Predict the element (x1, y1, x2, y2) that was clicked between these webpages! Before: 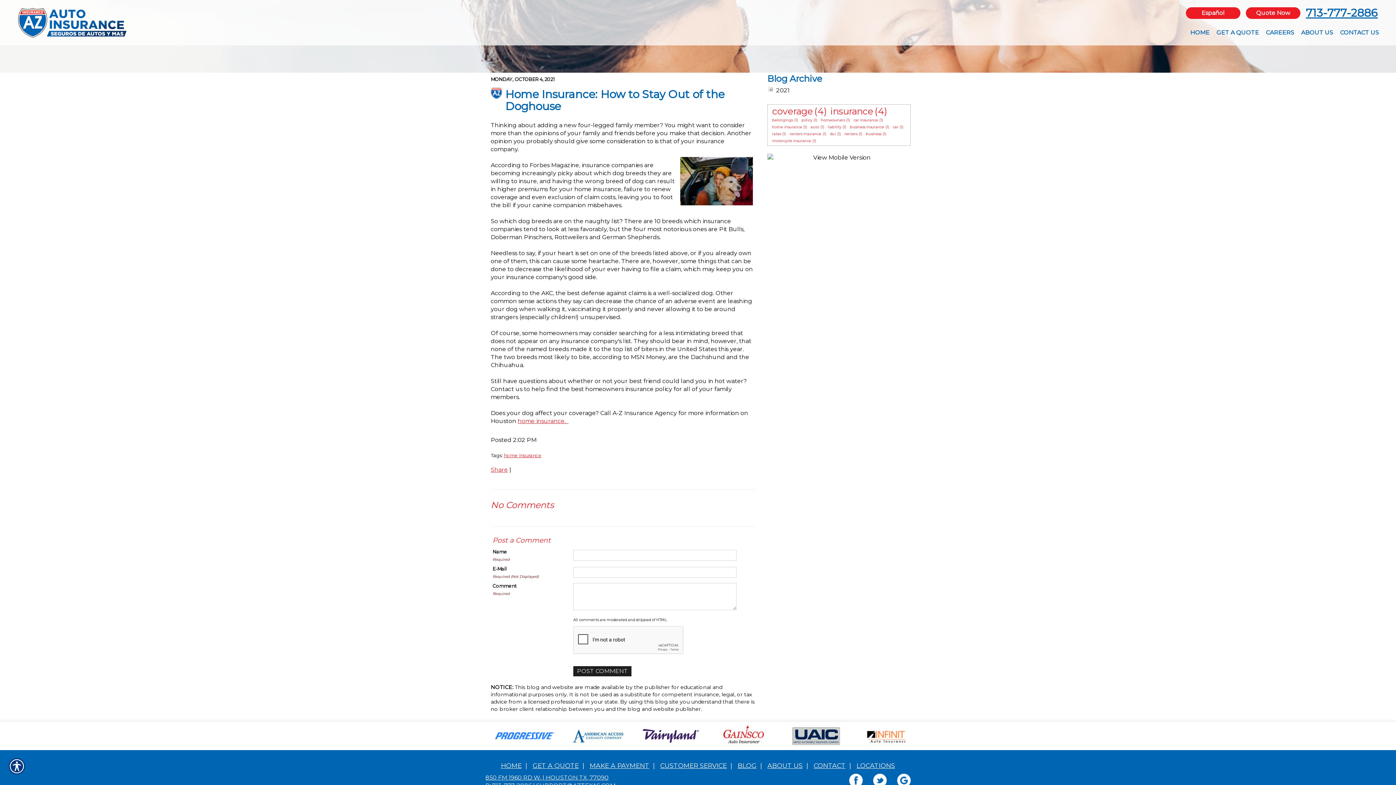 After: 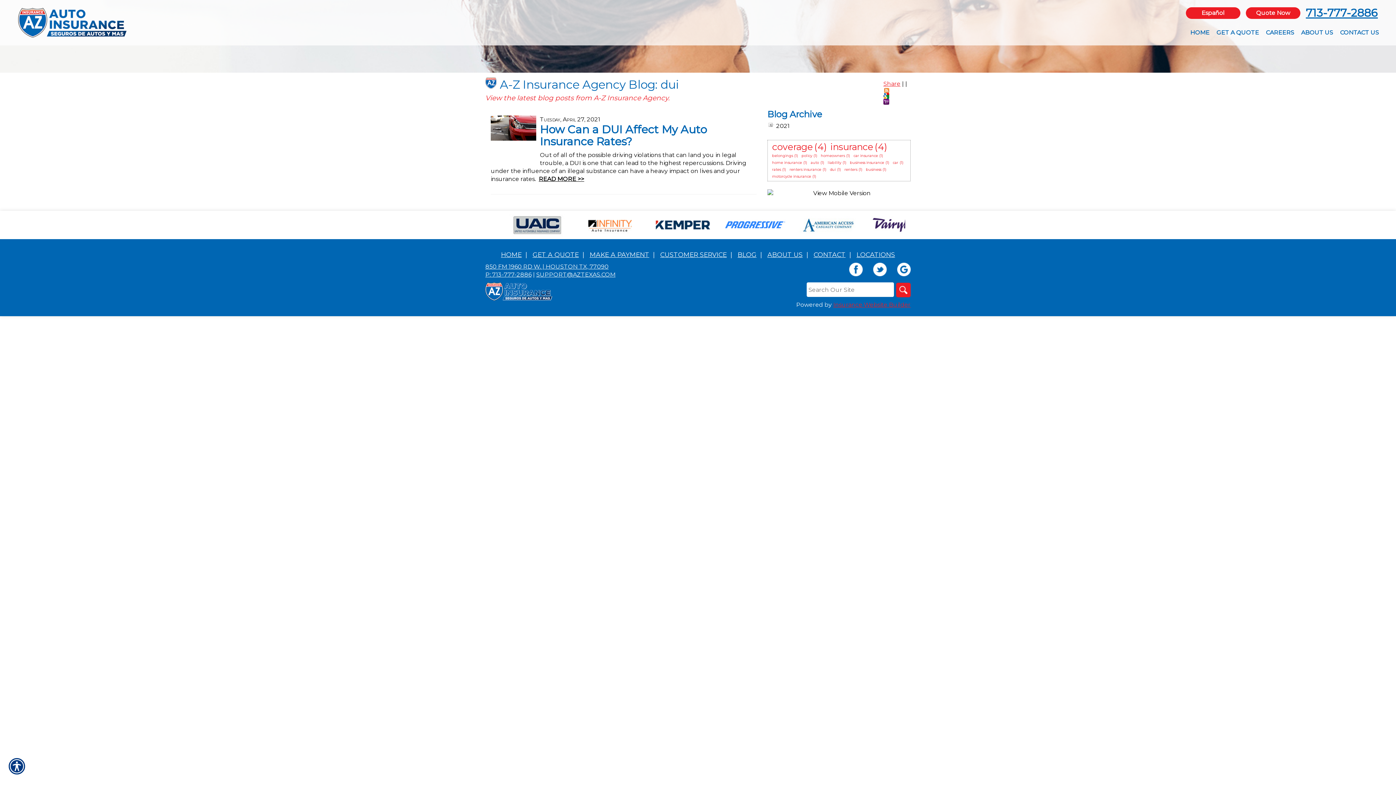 Action: label: dui bbox: (828, 130, 837, 137)